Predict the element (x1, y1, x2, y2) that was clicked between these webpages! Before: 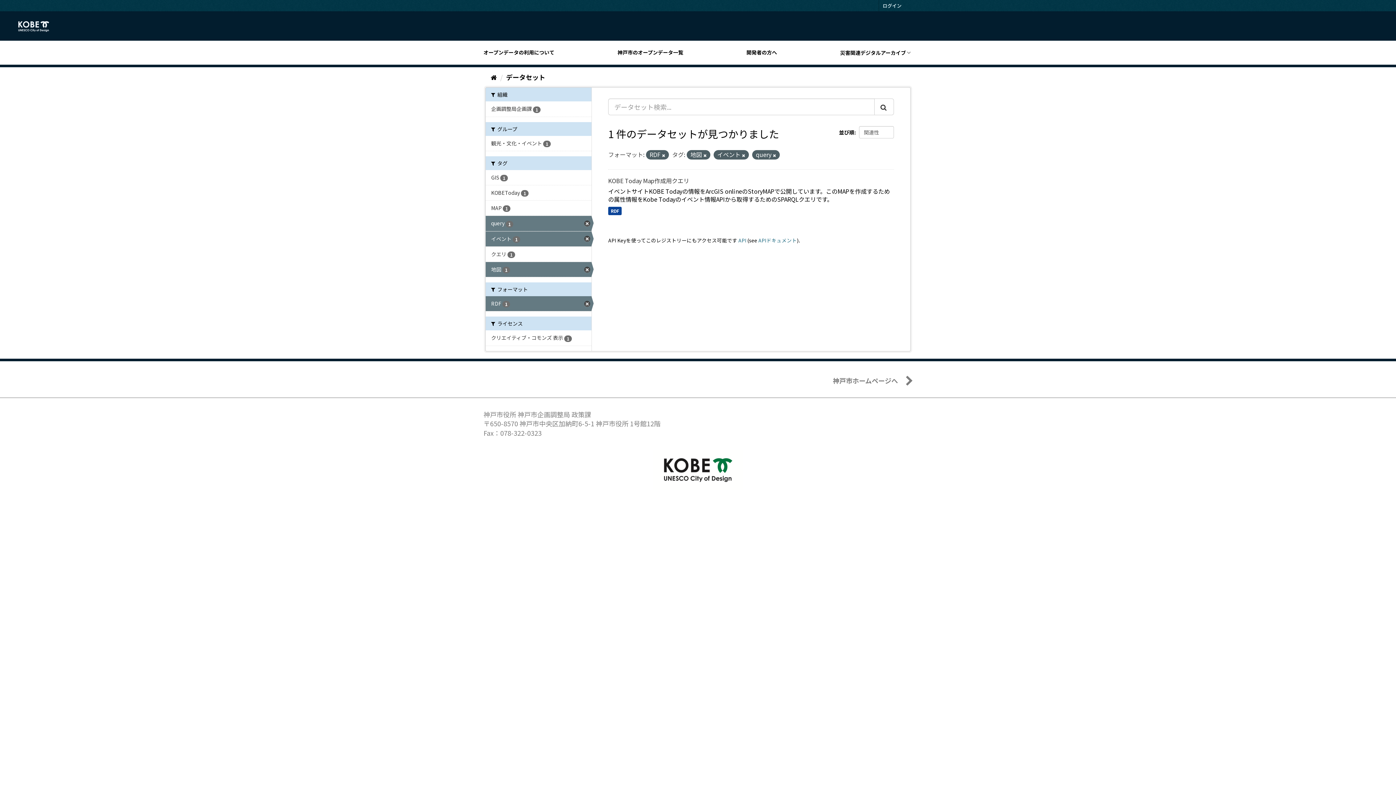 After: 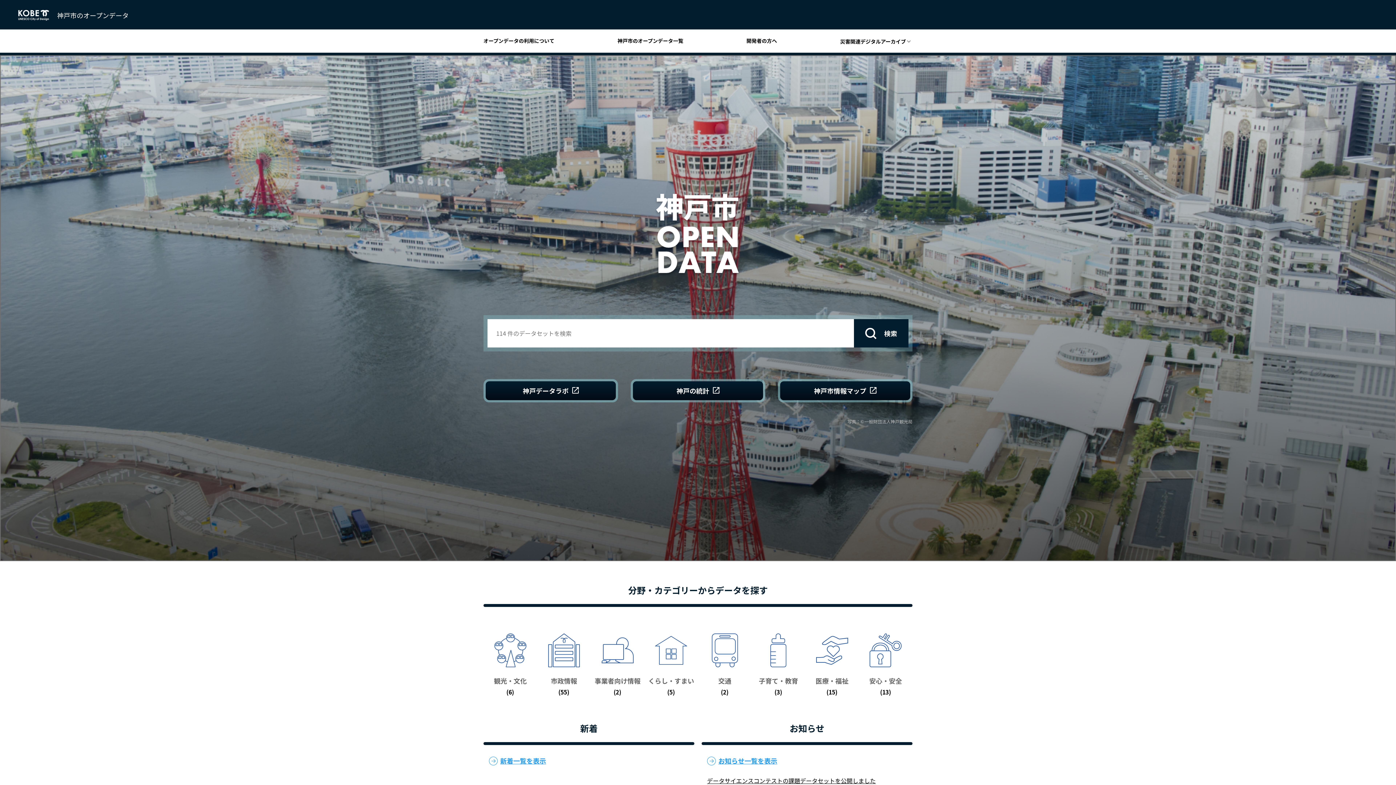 Action: bbox: (18, 21, 57, 32)